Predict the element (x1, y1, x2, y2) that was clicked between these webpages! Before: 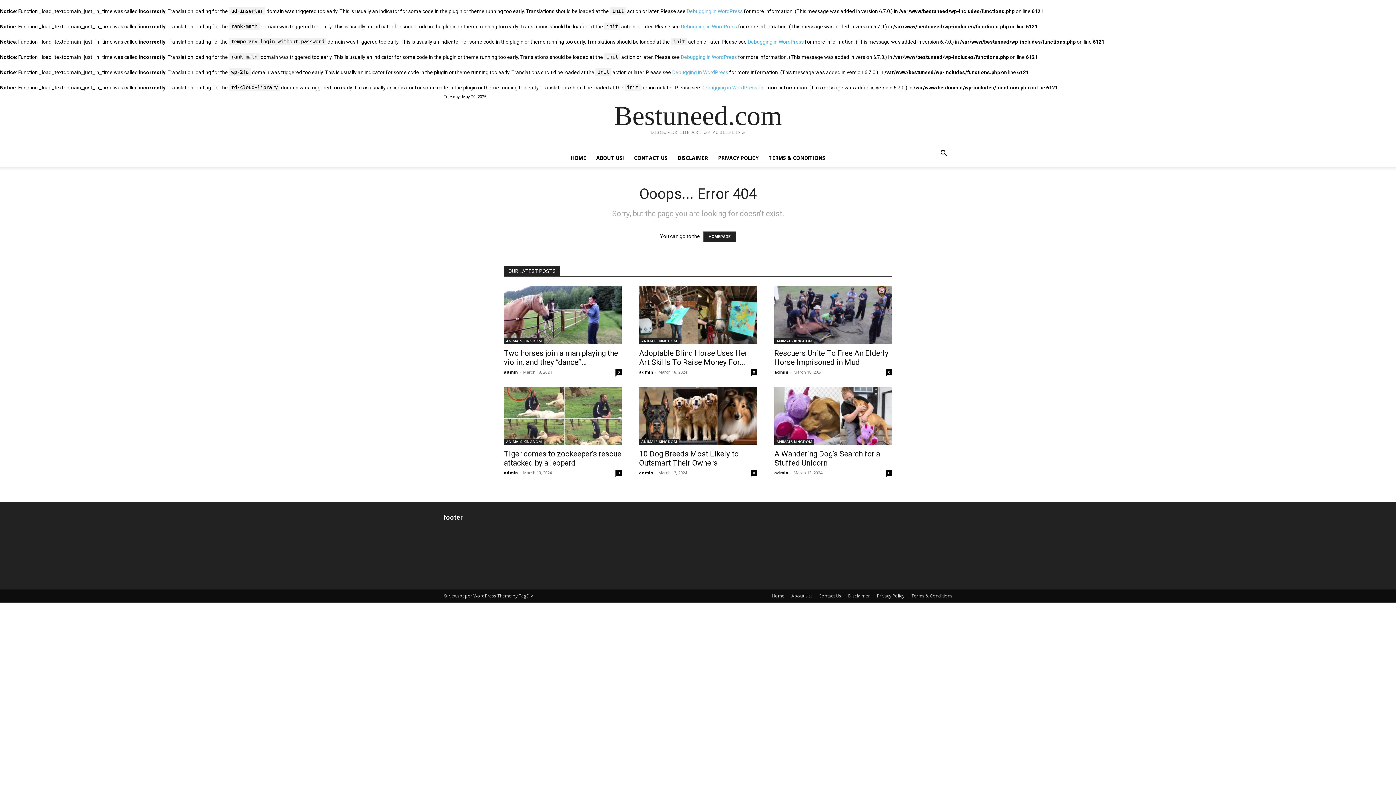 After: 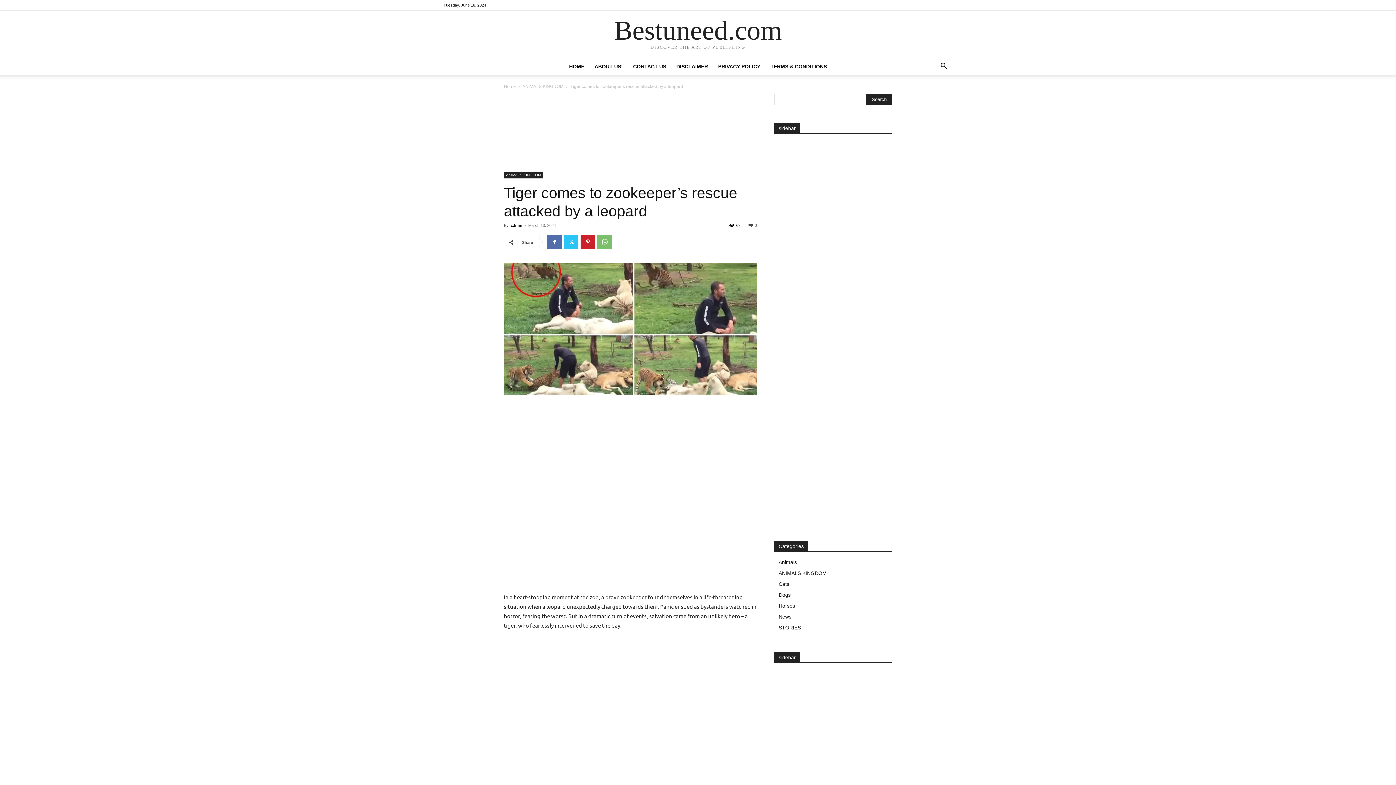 Action: bbox: (504, 386, 621, 445)